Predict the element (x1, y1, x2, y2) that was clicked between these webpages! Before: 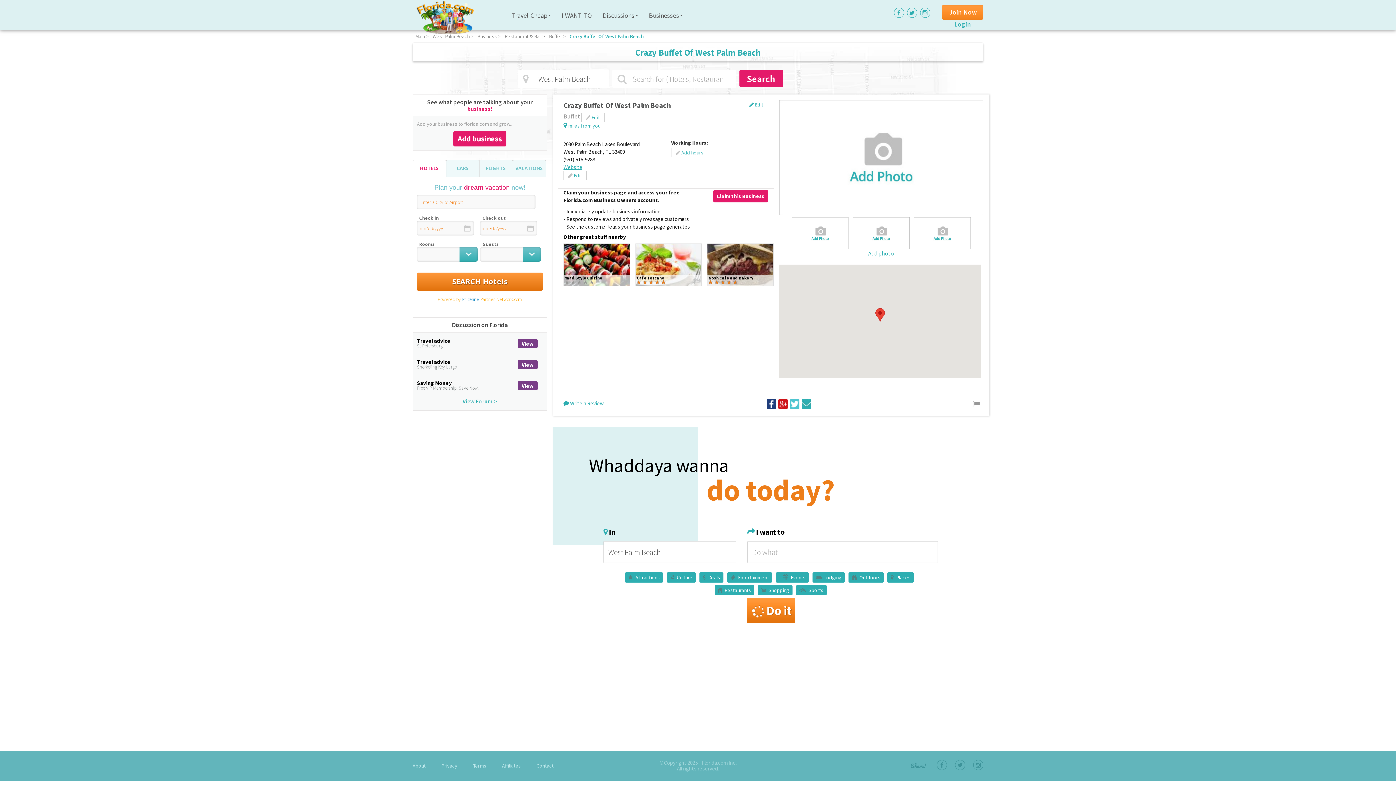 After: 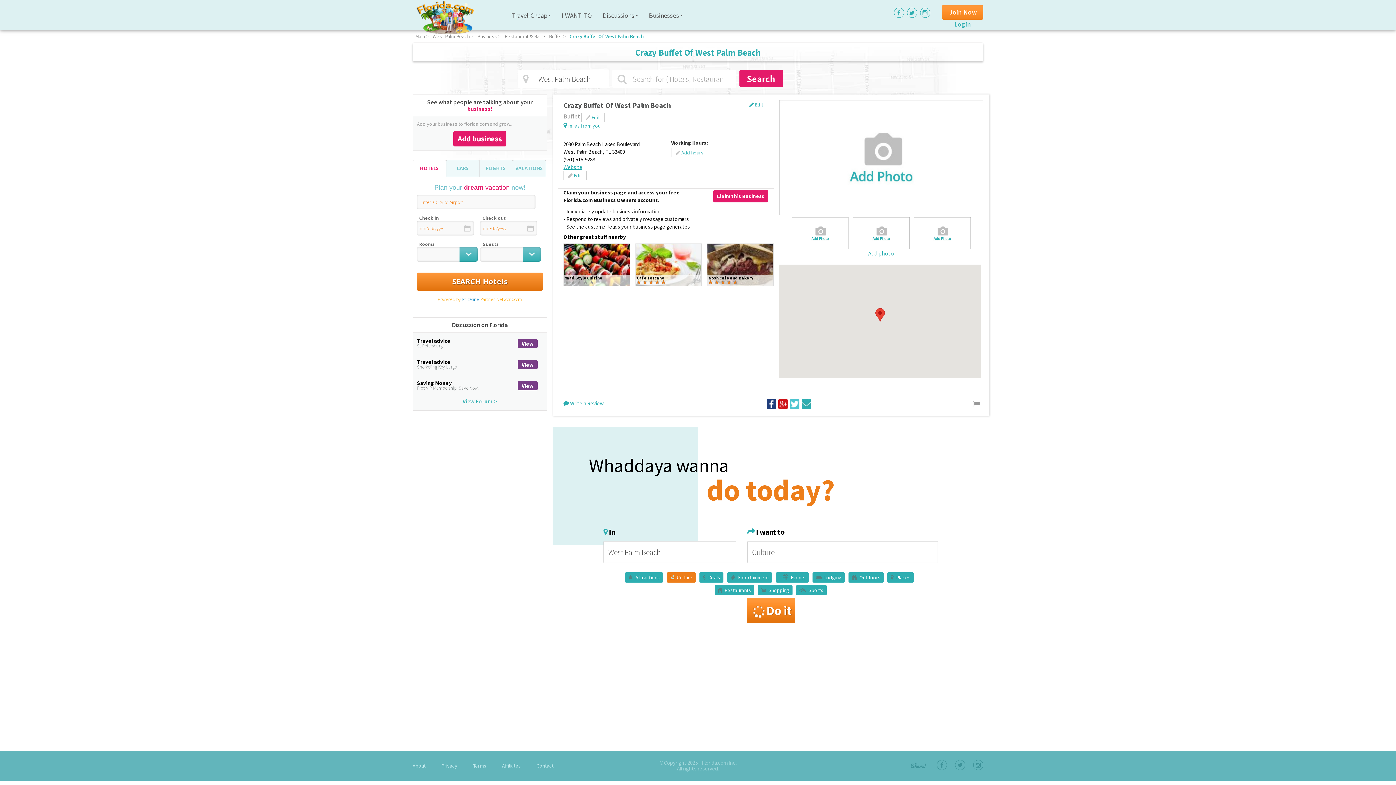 Action: label: Culture bbox: (666, 572, 696, 583)